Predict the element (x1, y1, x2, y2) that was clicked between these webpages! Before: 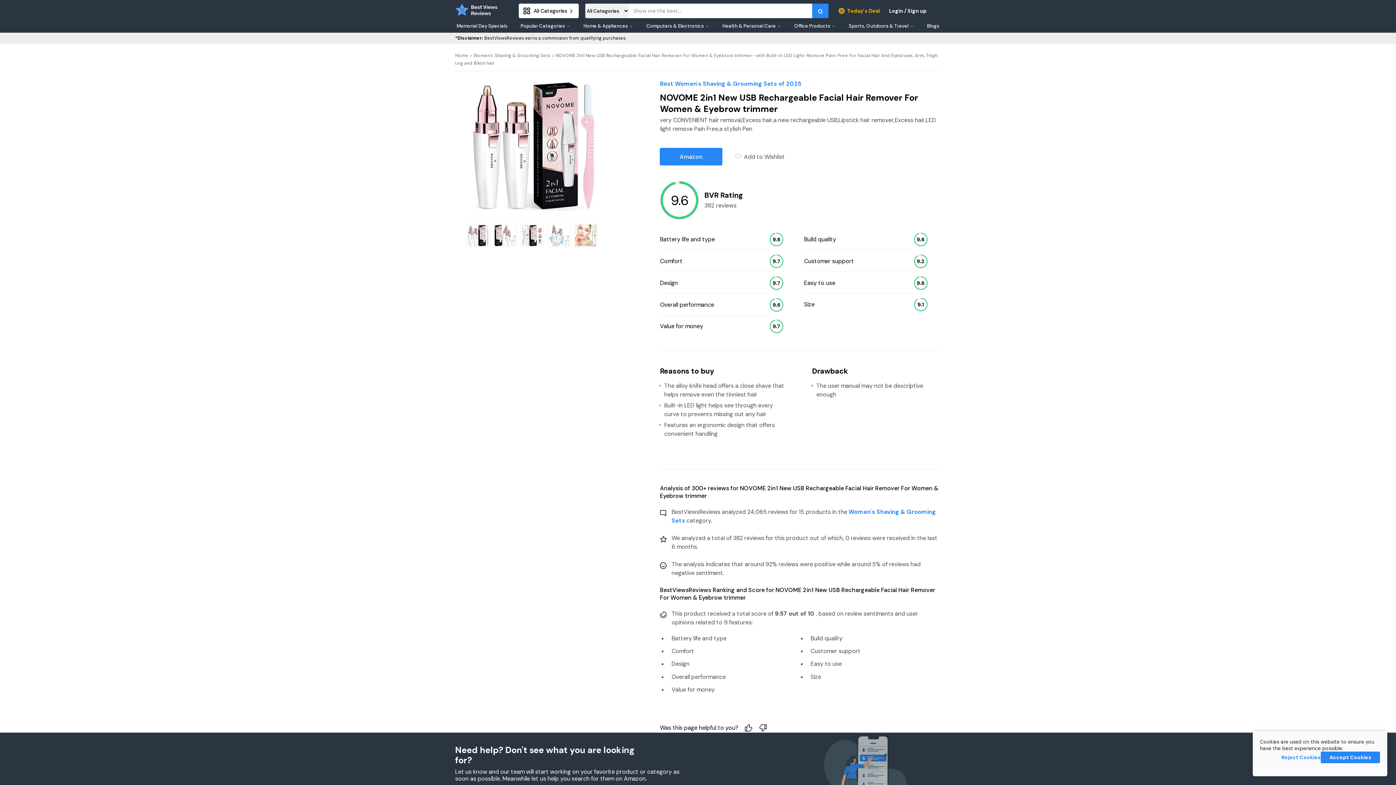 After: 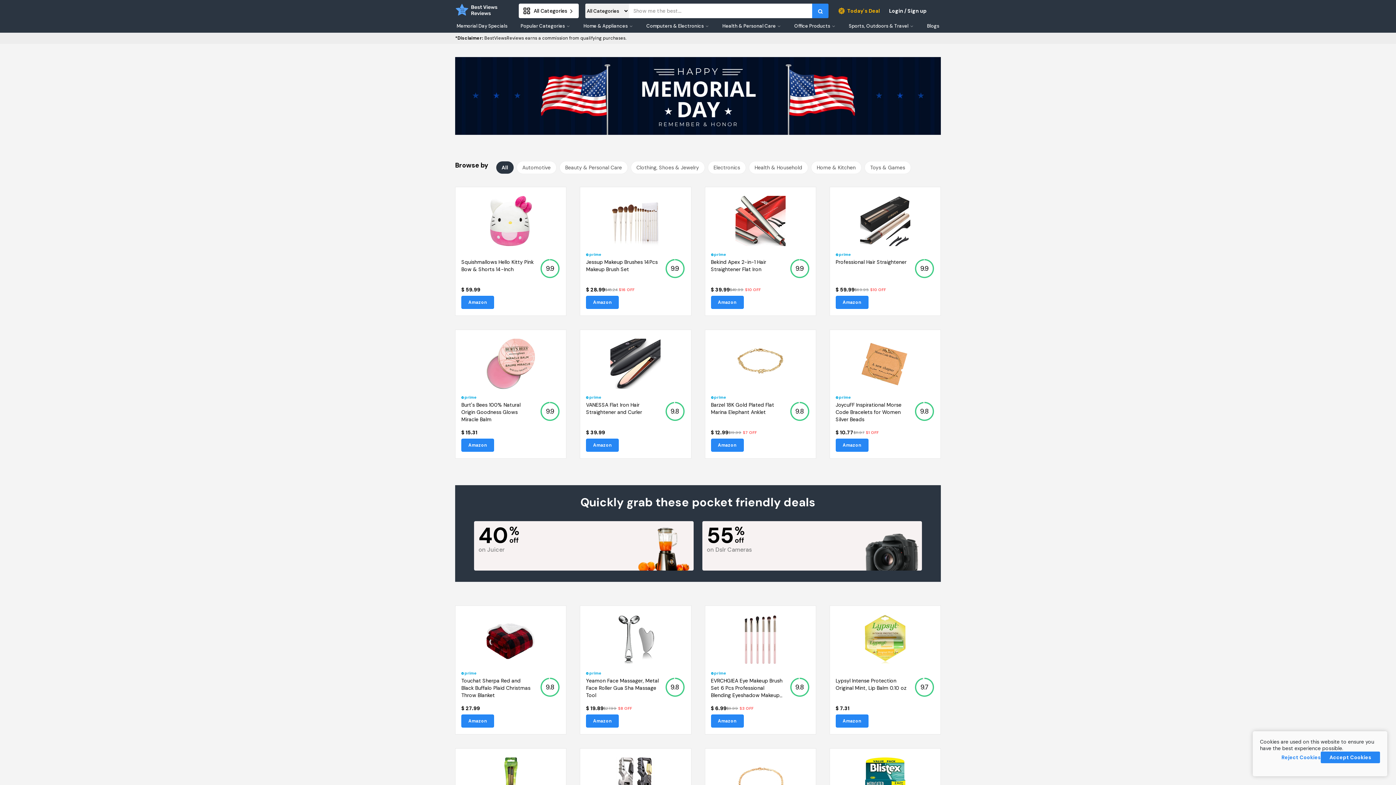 Action: label: Today's Deal bbox: (835, 3, 883, 18)